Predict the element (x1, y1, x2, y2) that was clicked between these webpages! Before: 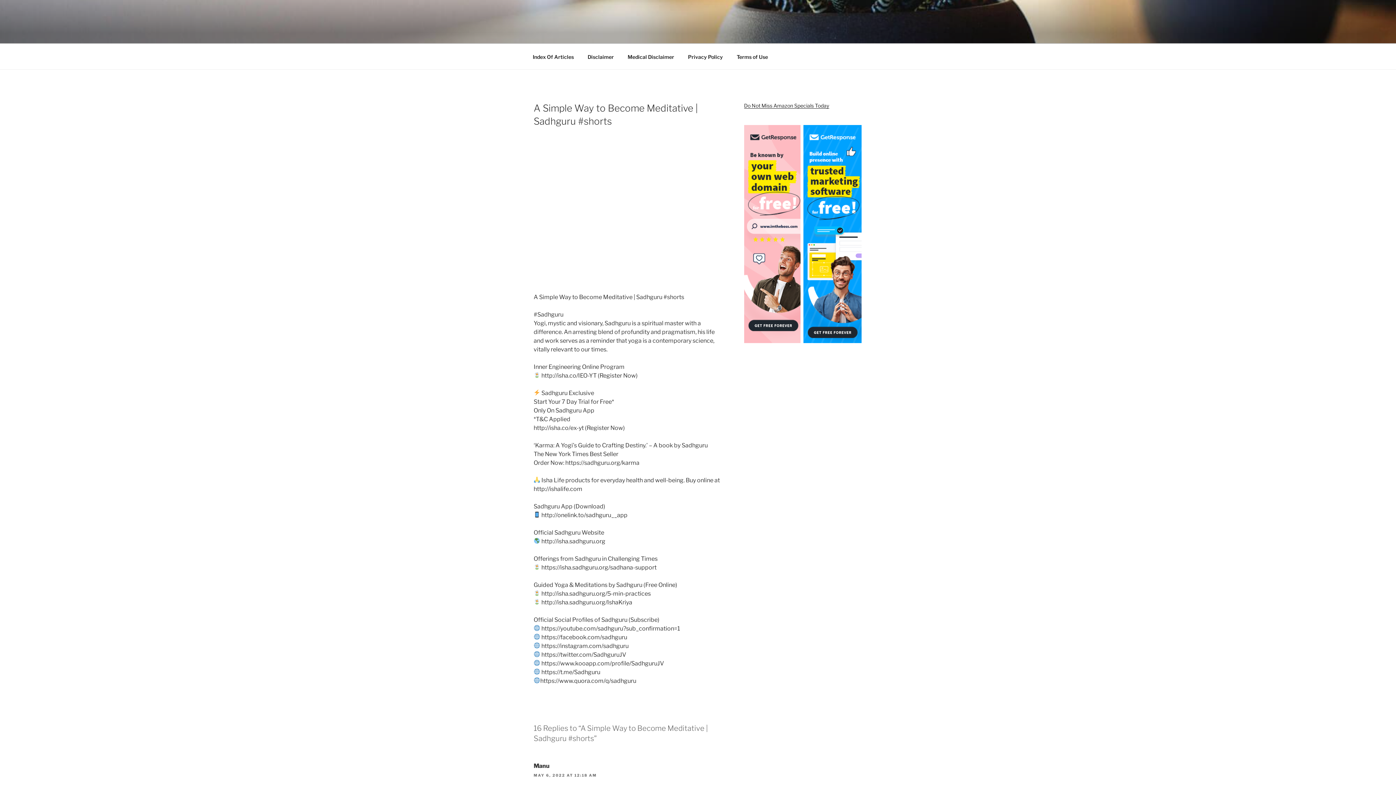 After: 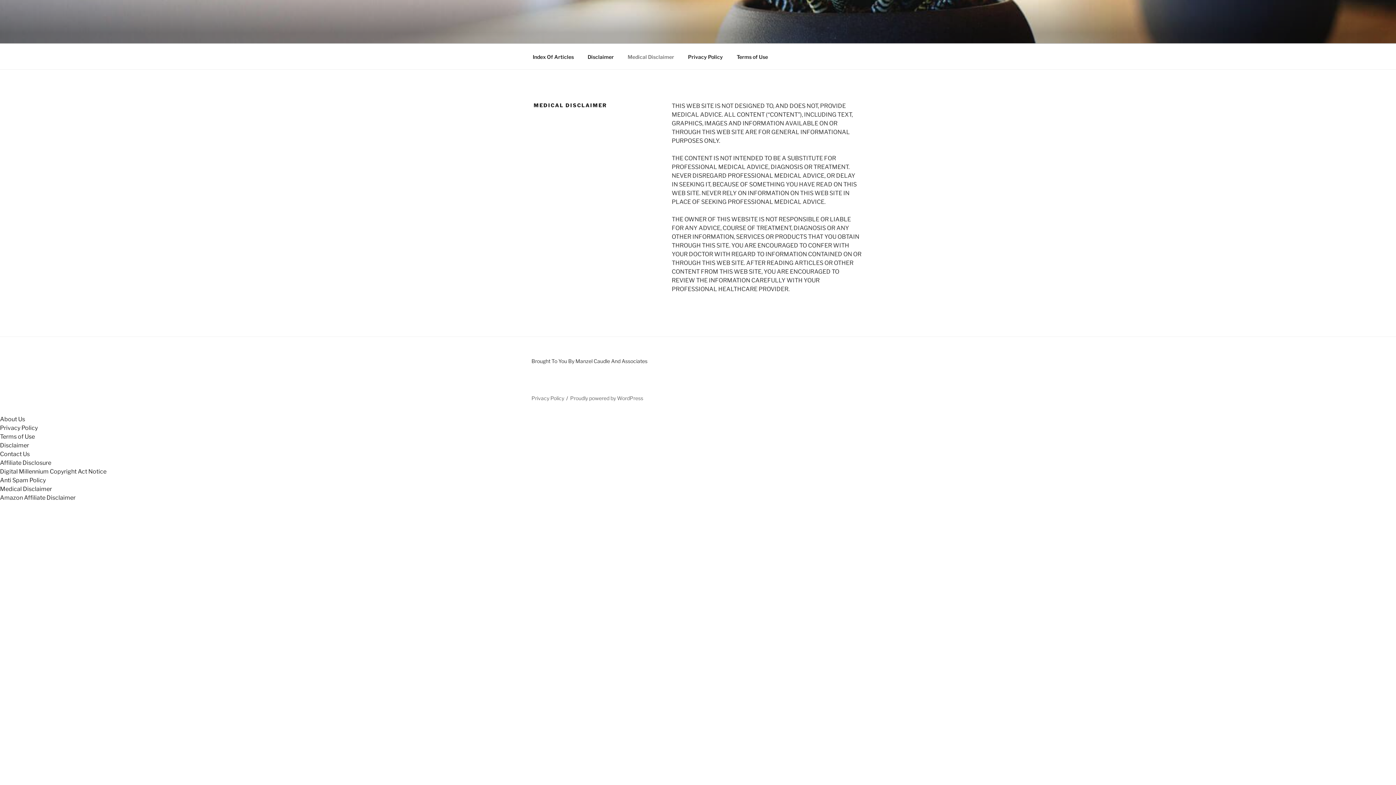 Action: bbox: (621, 47, 680, 65) label: Medical Disclaimer